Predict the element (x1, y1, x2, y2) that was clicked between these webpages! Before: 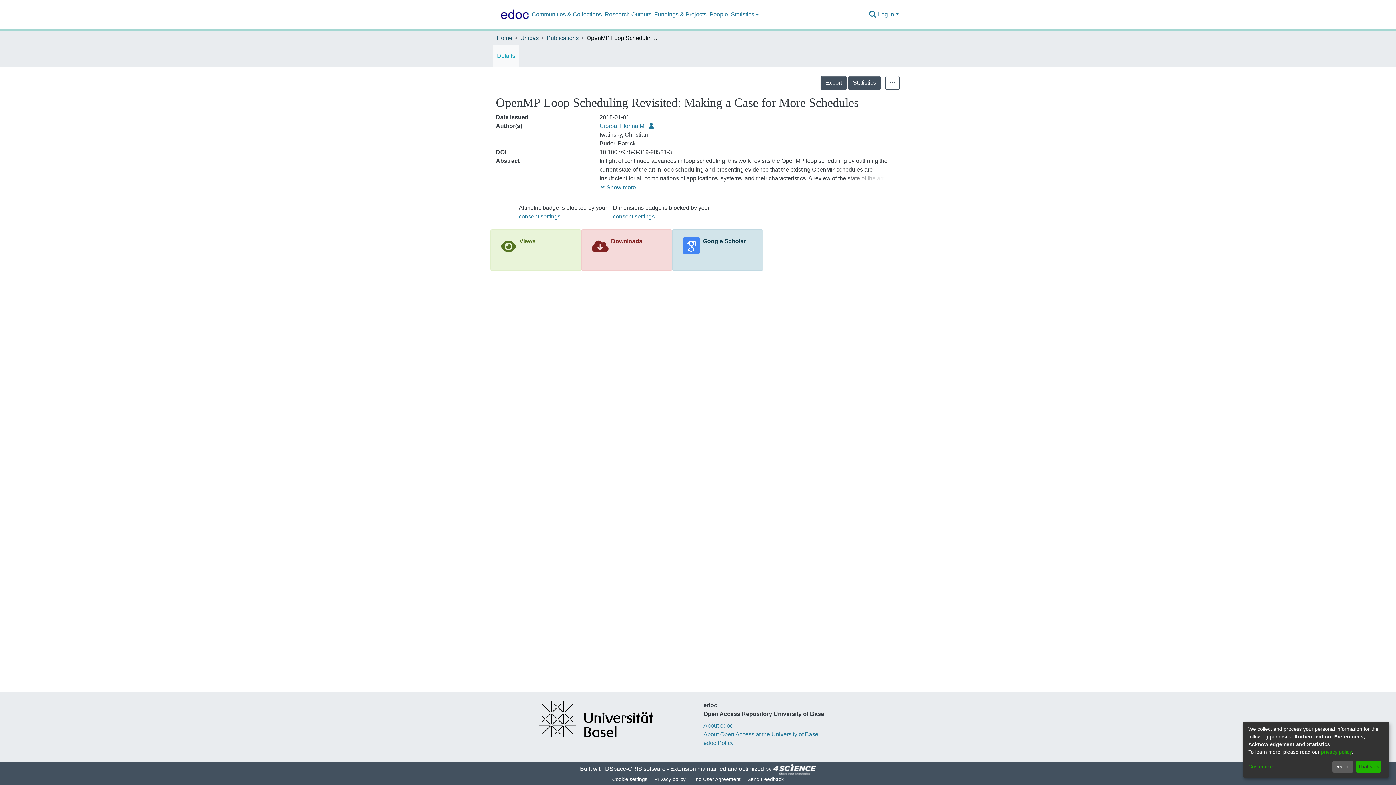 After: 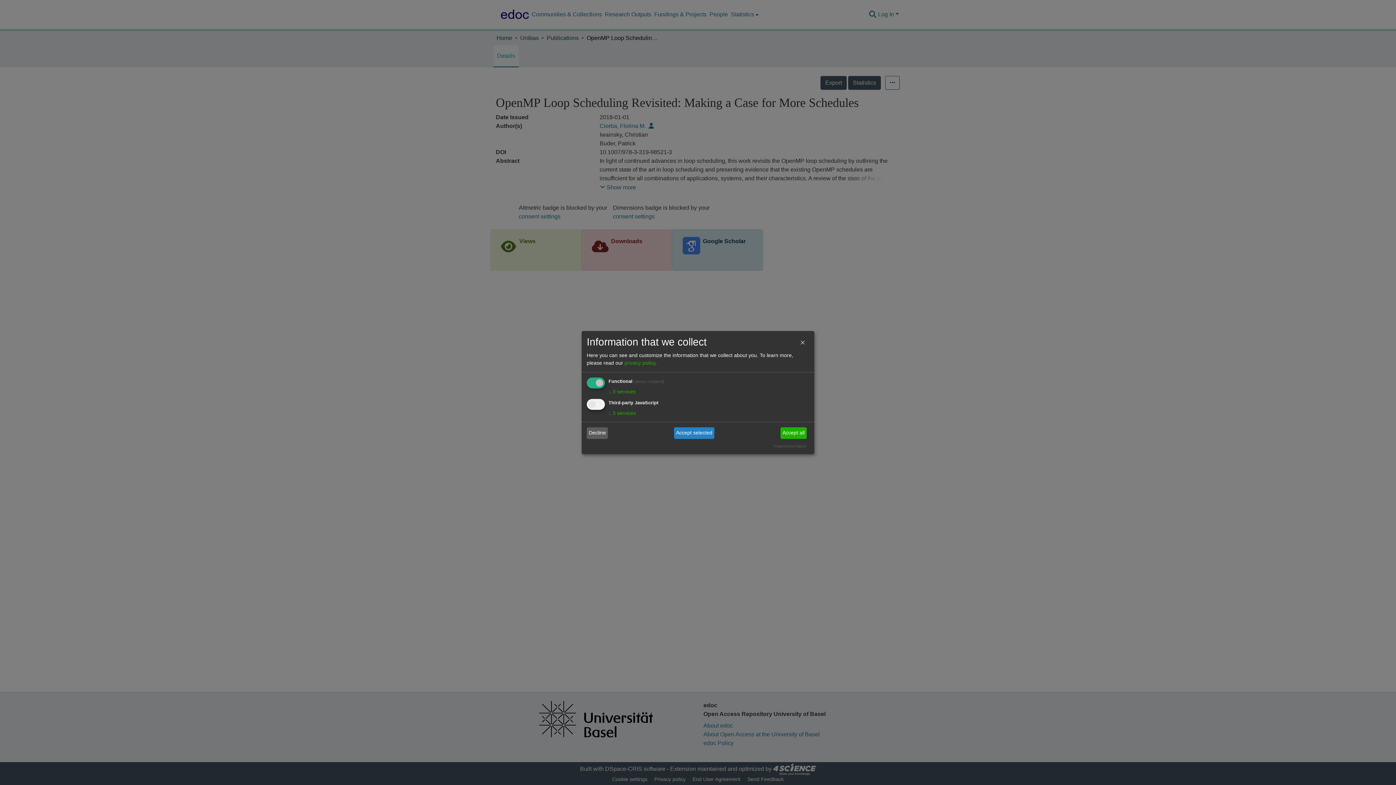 Action: label: Customize bbox: (1248, 763, 1330, 771)